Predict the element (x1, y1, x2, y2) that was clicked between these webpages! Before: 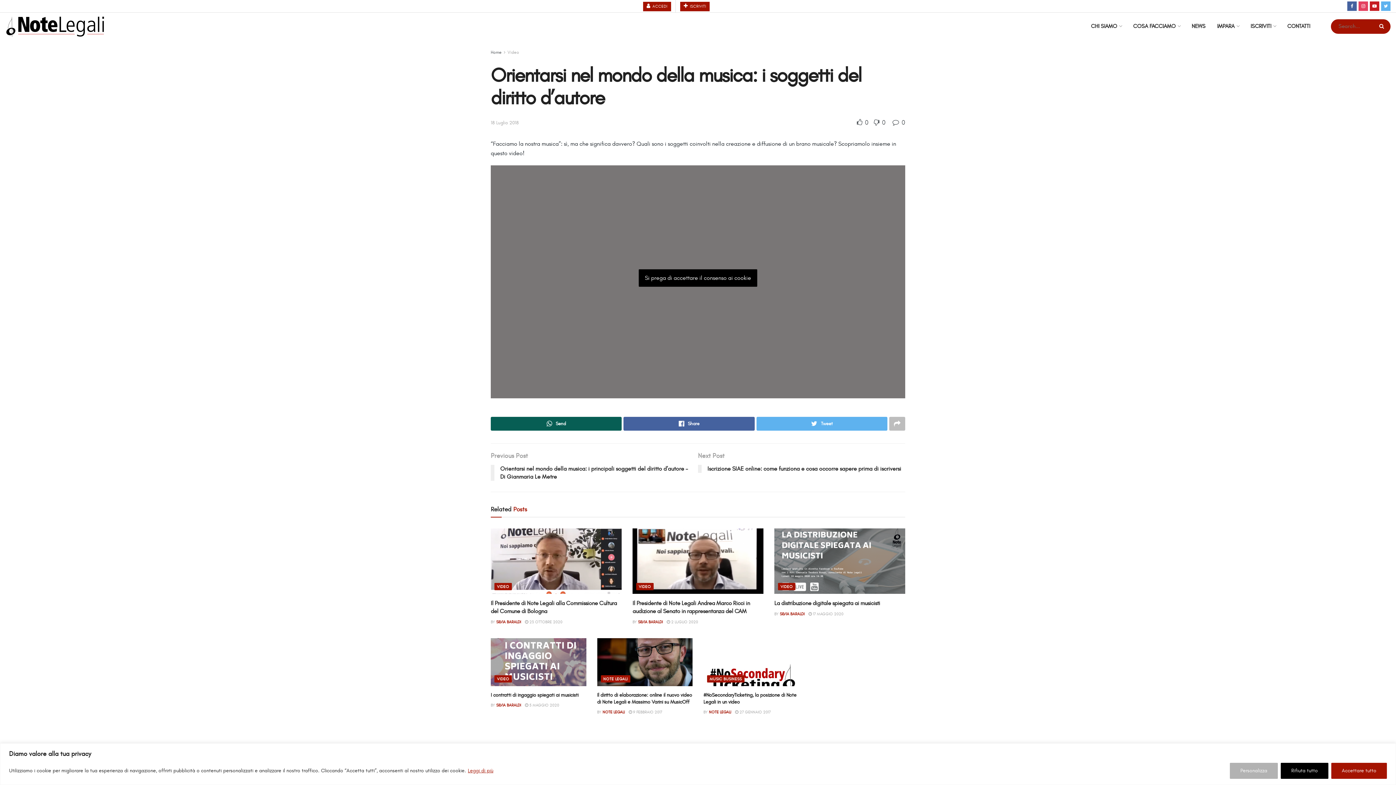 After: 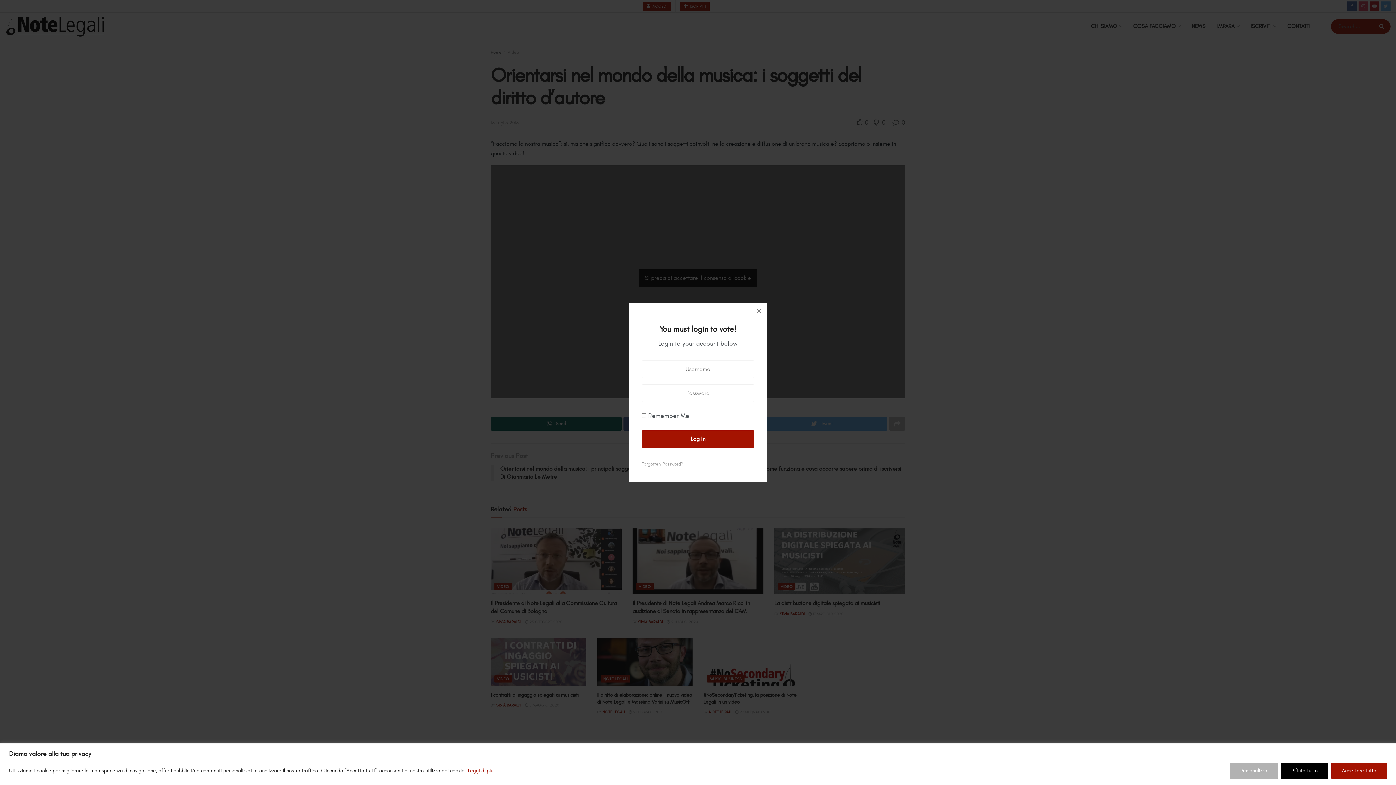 Action: label:  0  bbox: (857, 118, 870, 126)